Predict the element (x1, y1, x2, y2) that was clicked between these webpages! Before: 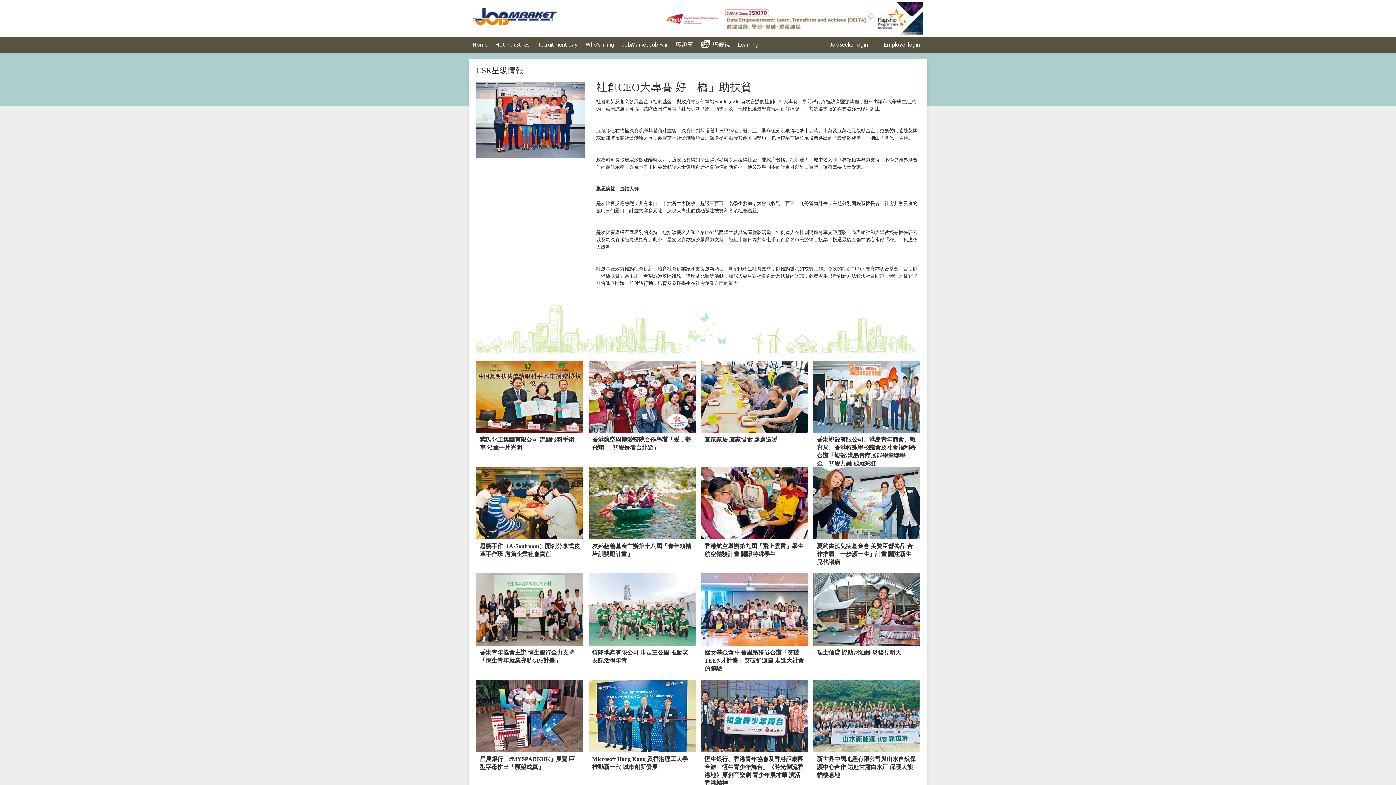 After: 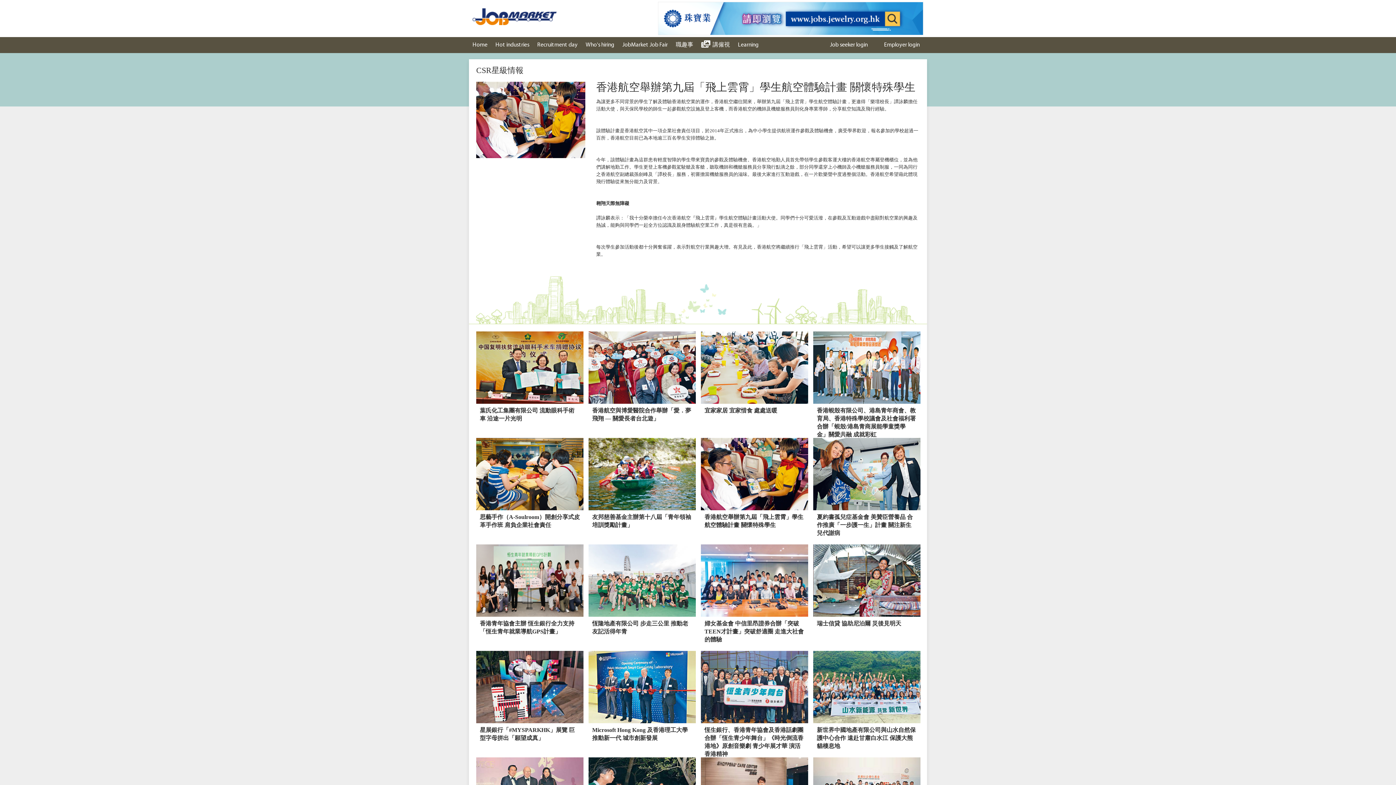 Action: bbox: (701, 467, 808, 566) label: 香港航空舉辦第九屆「飛上雲霄」學生航空體驗計畫 關懷特殊學生